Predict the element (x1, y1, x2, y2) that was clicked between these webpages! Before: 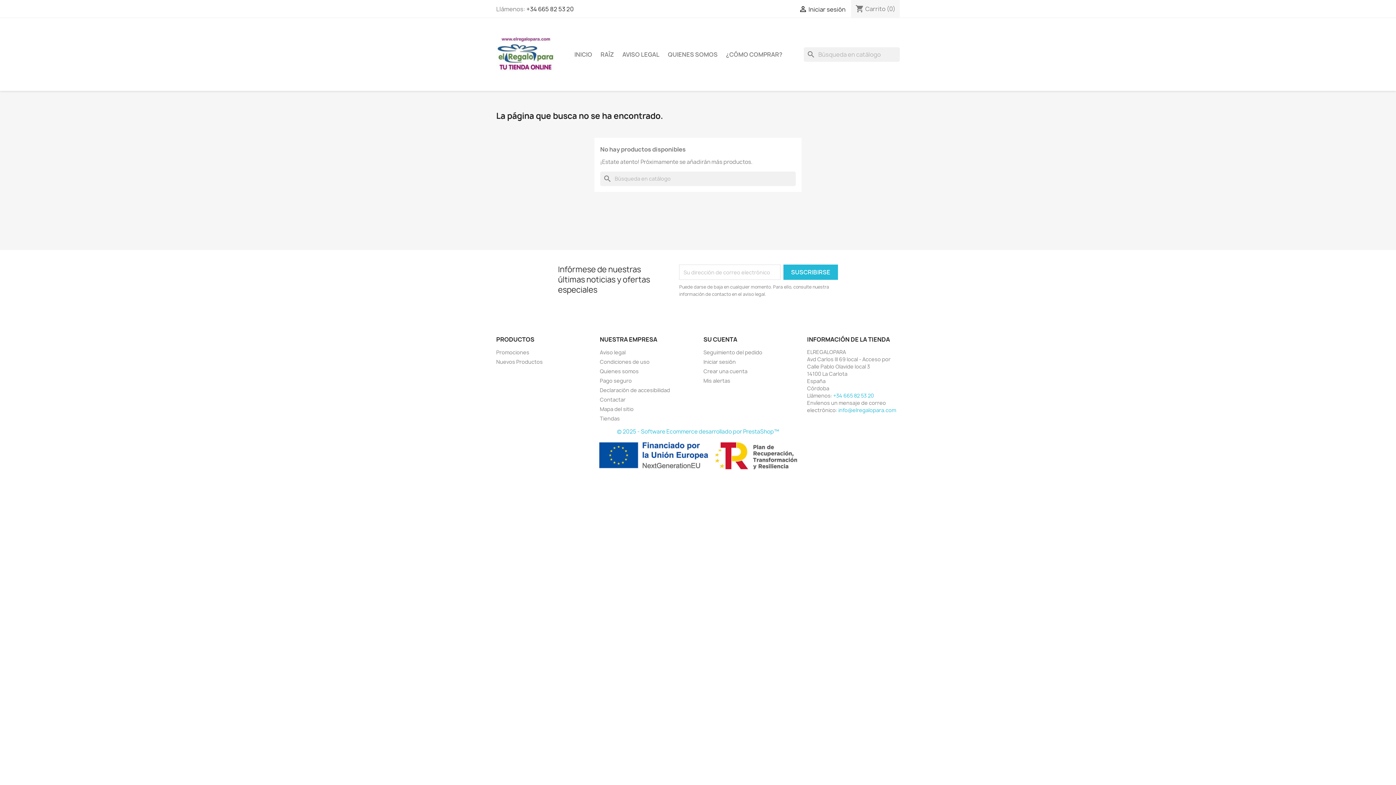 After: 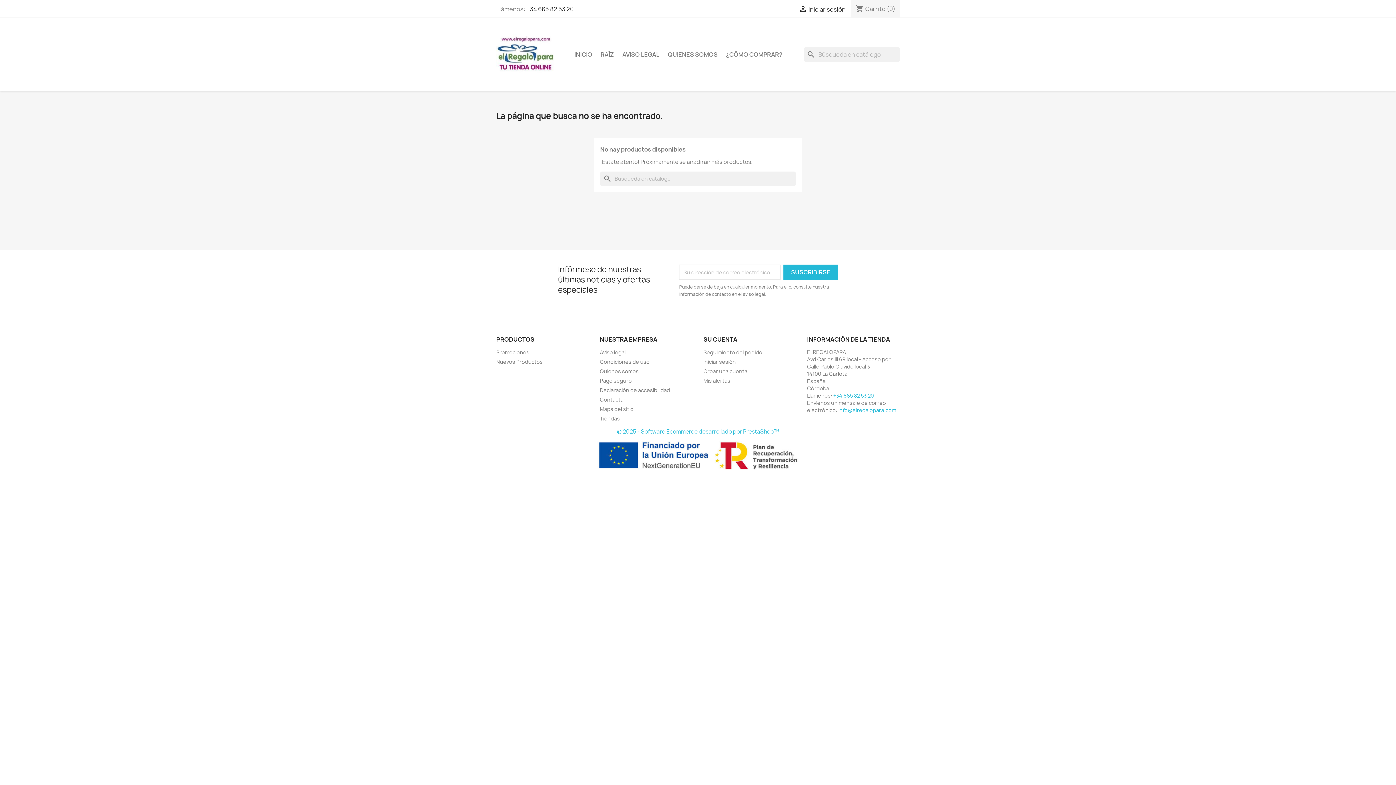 Action: label: © 2025 - Software Ecommerce desarrollado por PrestaShop™ bbox: (617, 428, 779, 435)